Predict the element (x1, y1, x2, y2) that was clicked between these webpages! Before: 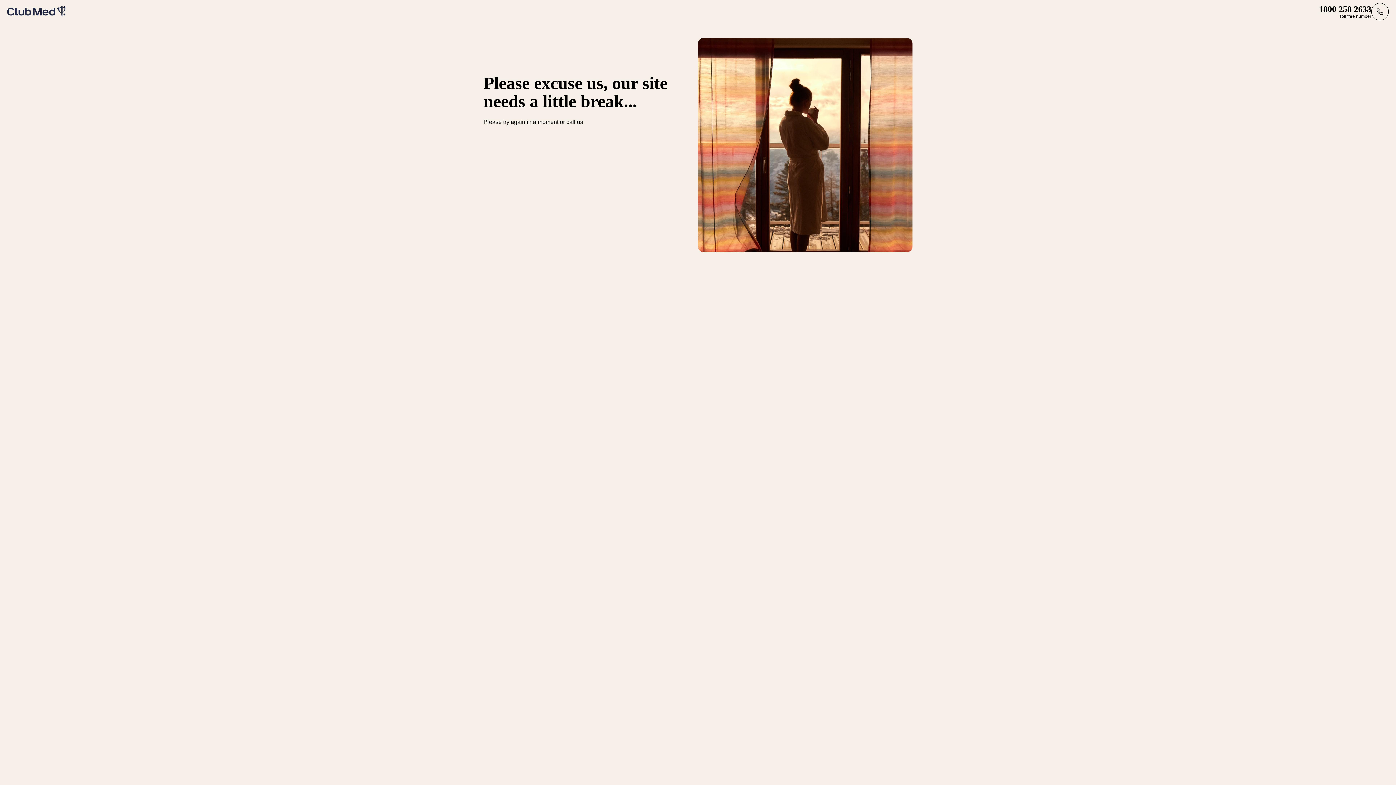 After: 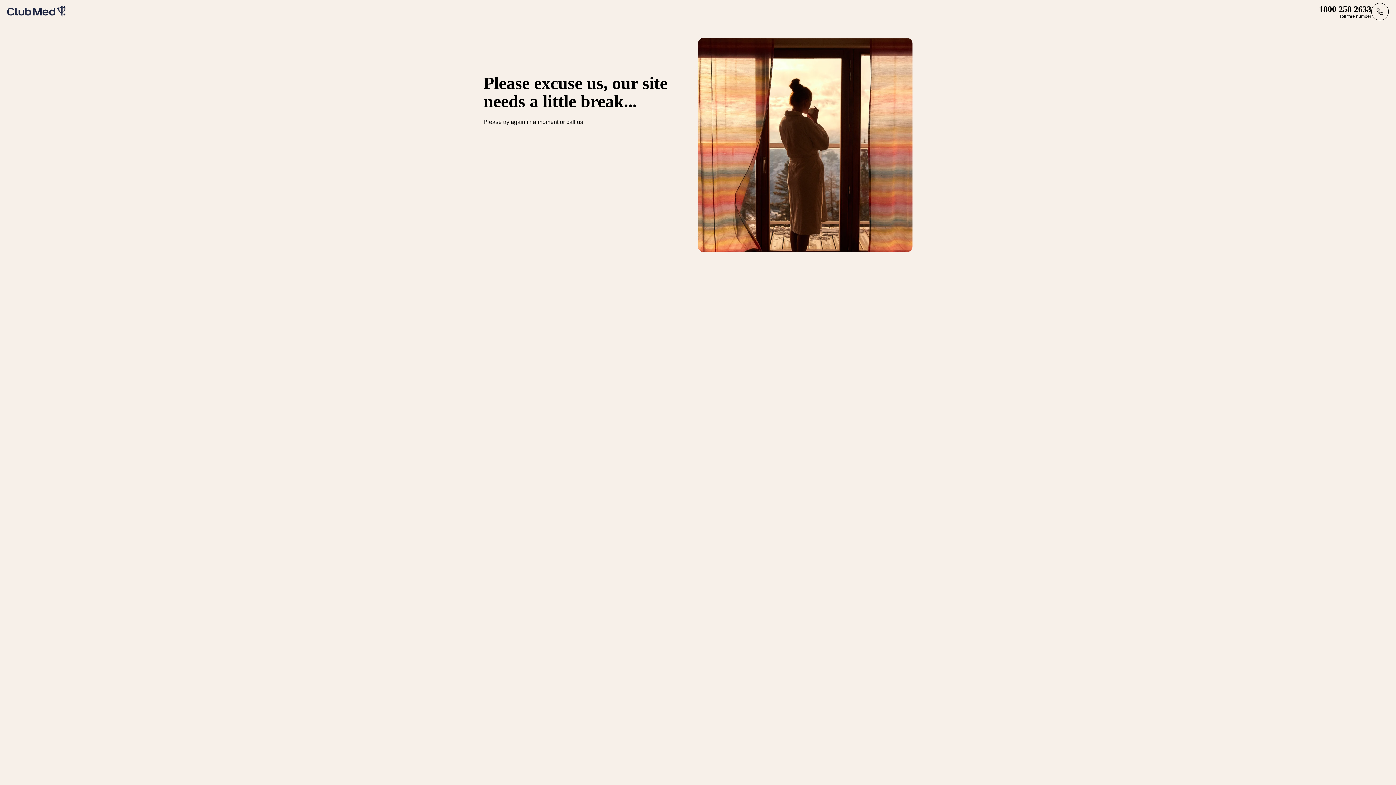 Action: bbox: (7, 5, 65, 17)